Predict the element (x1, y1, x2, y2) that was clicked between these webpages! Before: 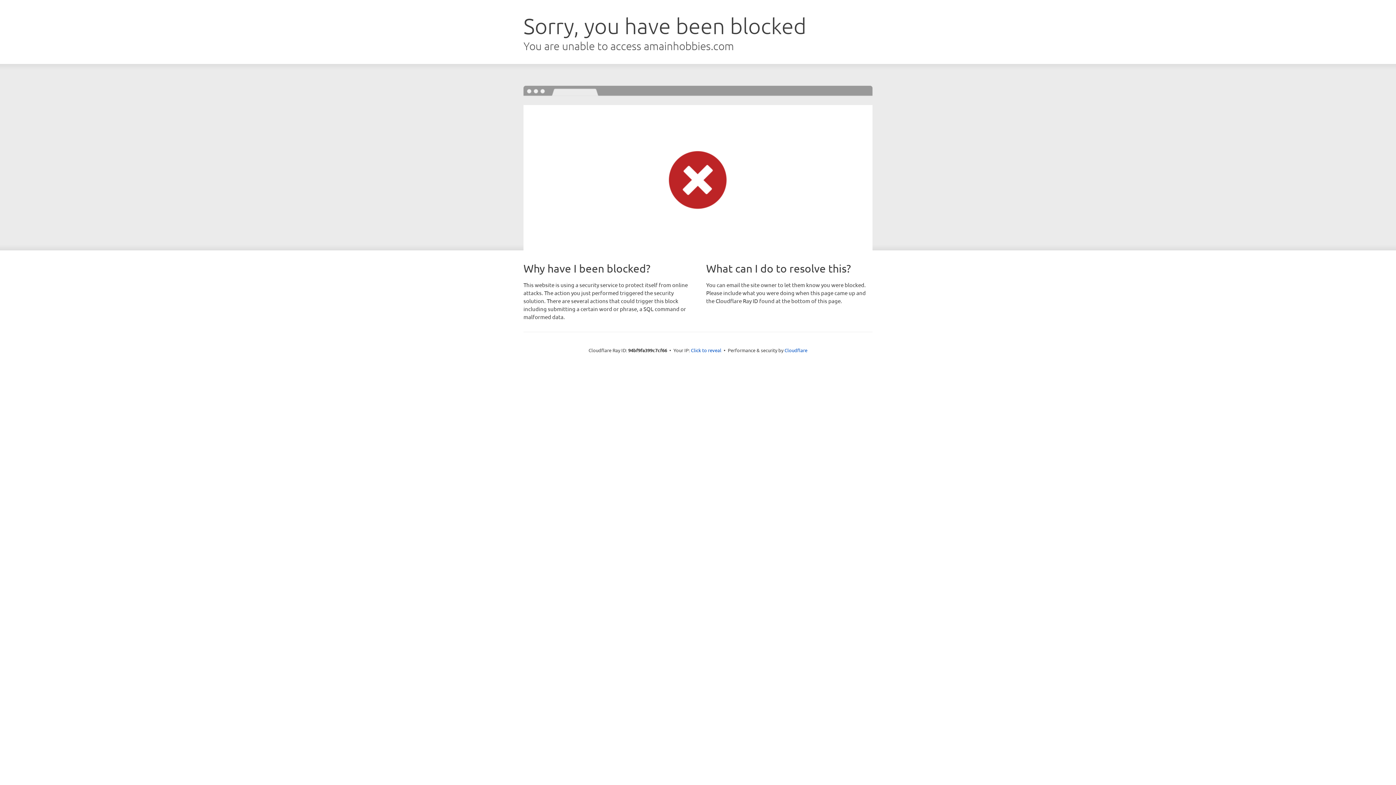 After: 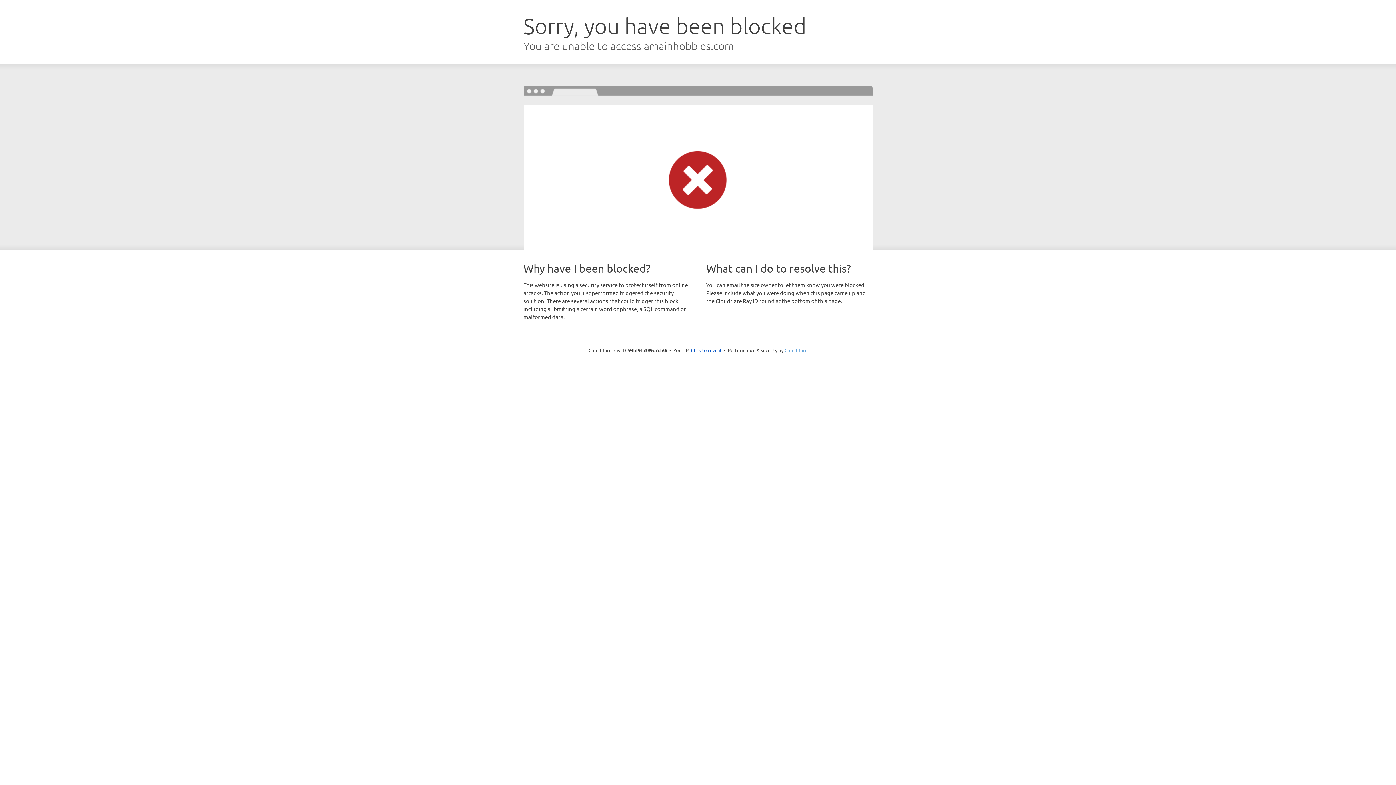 Action: bbox: (784, 347, 807, 353) label: Cloudflare